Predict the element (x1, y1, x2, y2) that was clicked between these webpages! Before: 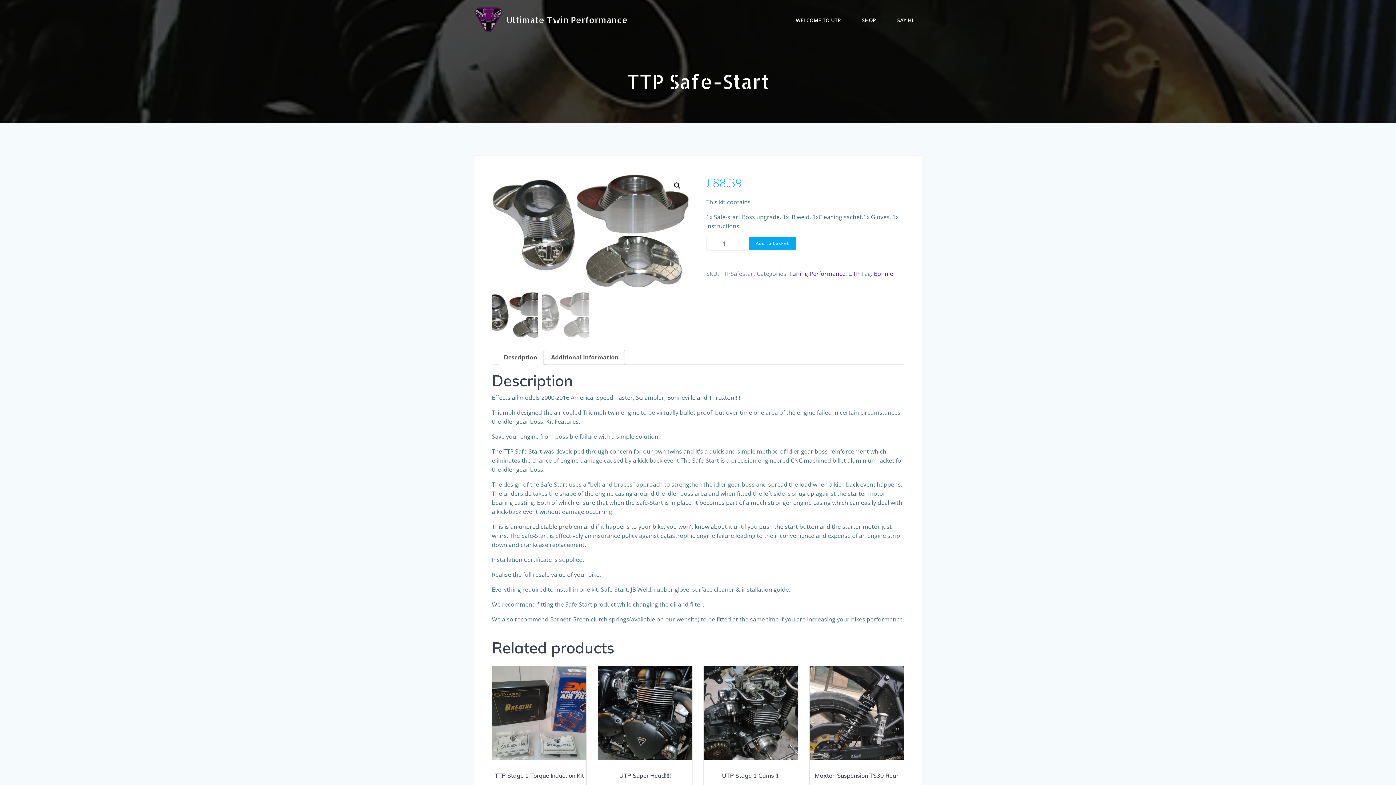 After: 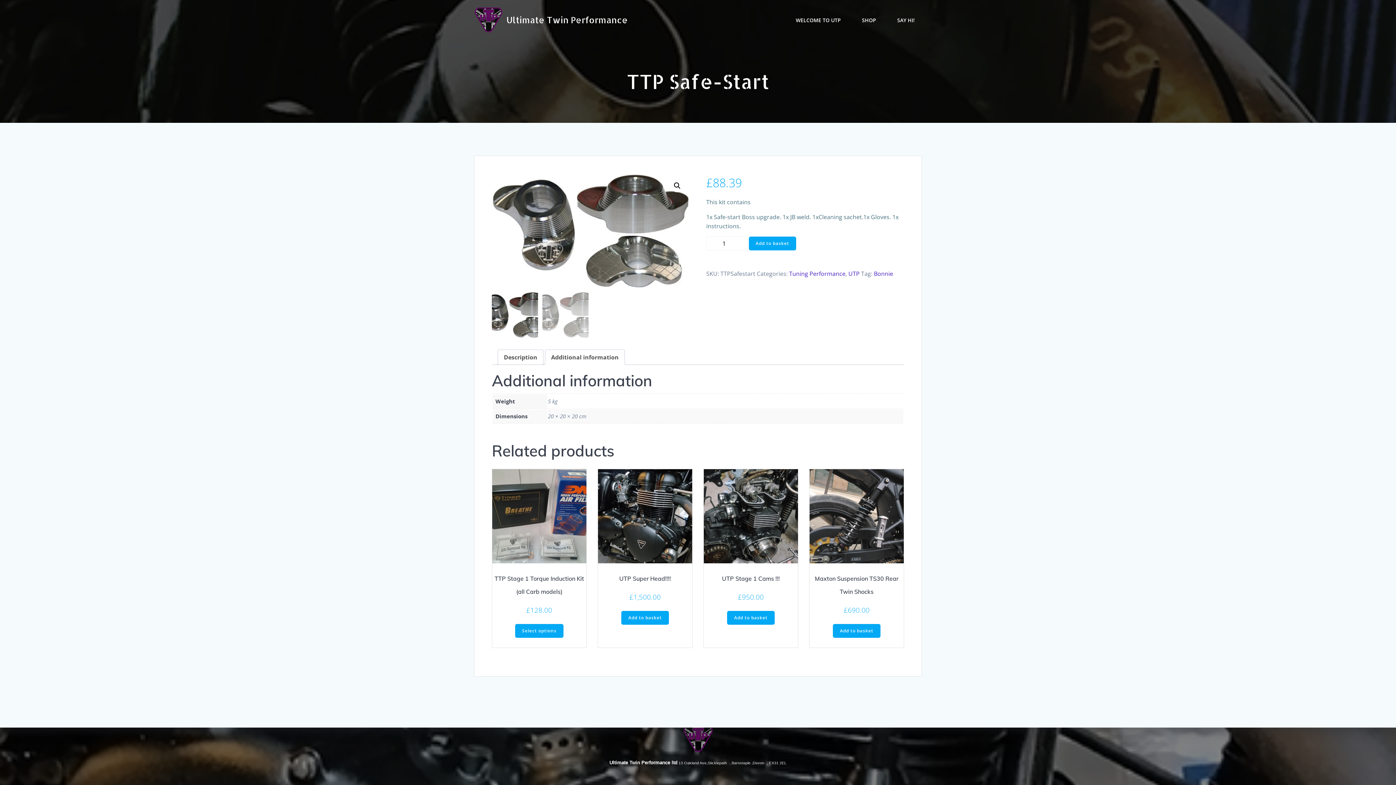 Action: label: Additional information bbox: (551, 350, 618, 364)